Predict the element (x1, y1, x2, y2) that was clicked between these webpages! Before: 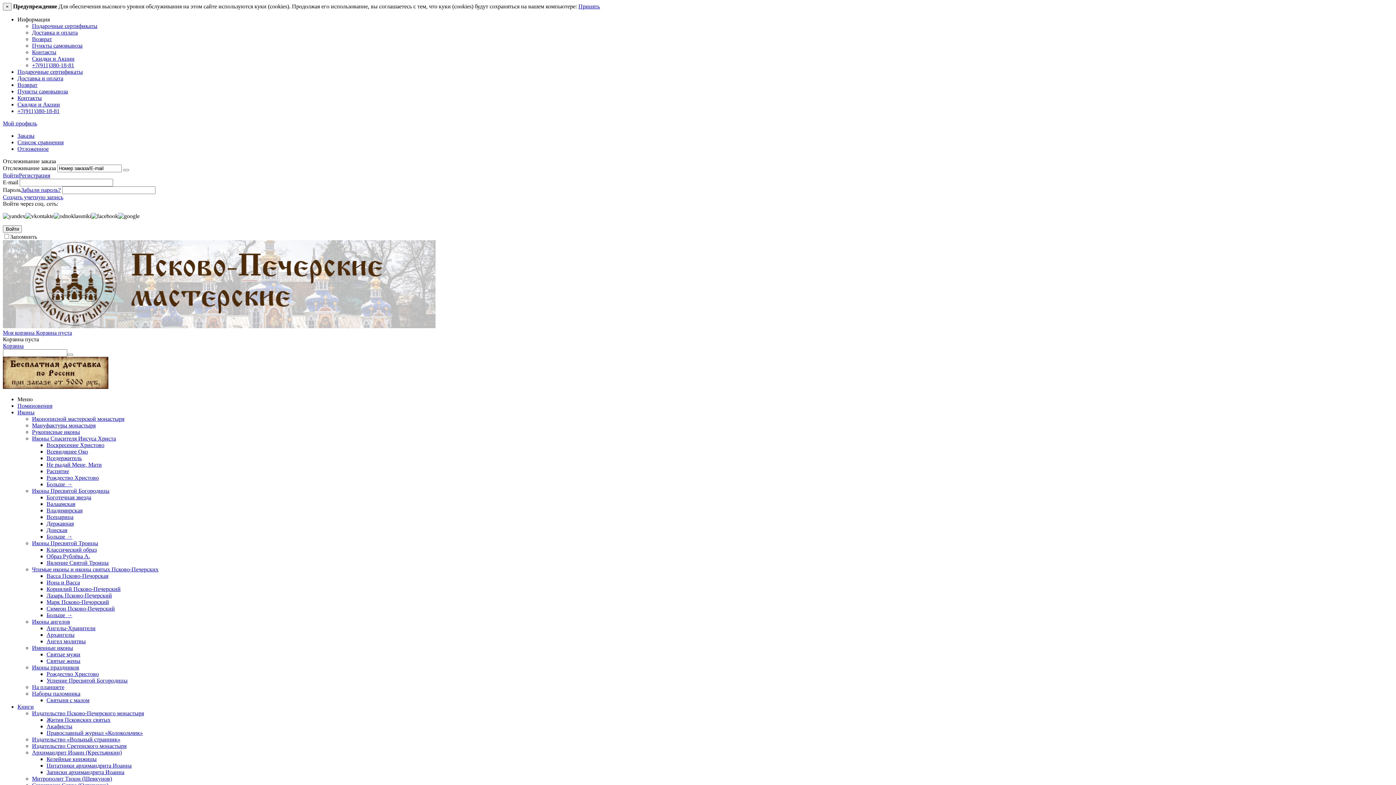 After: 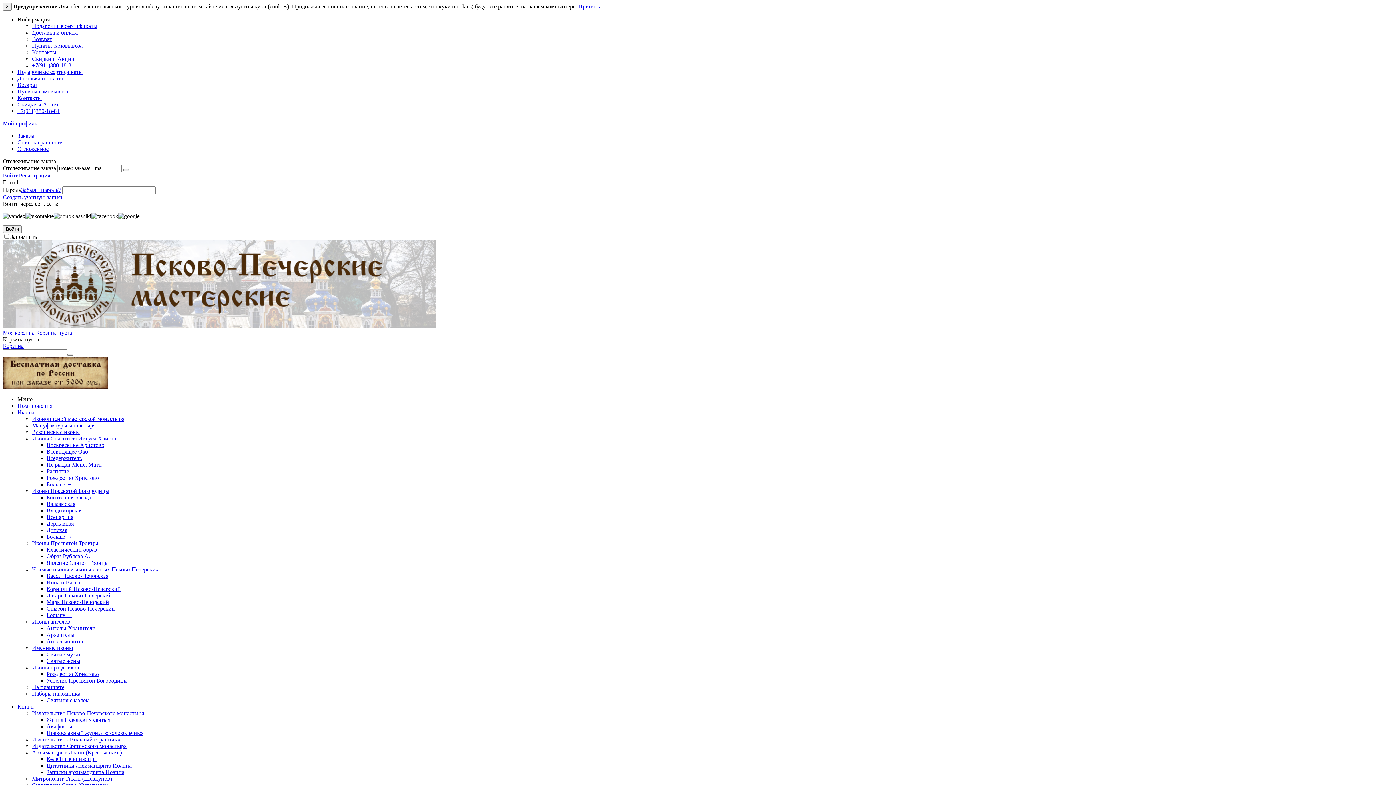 Action: bbox: (46, 638, 85, 644) label: Ангел молитвы